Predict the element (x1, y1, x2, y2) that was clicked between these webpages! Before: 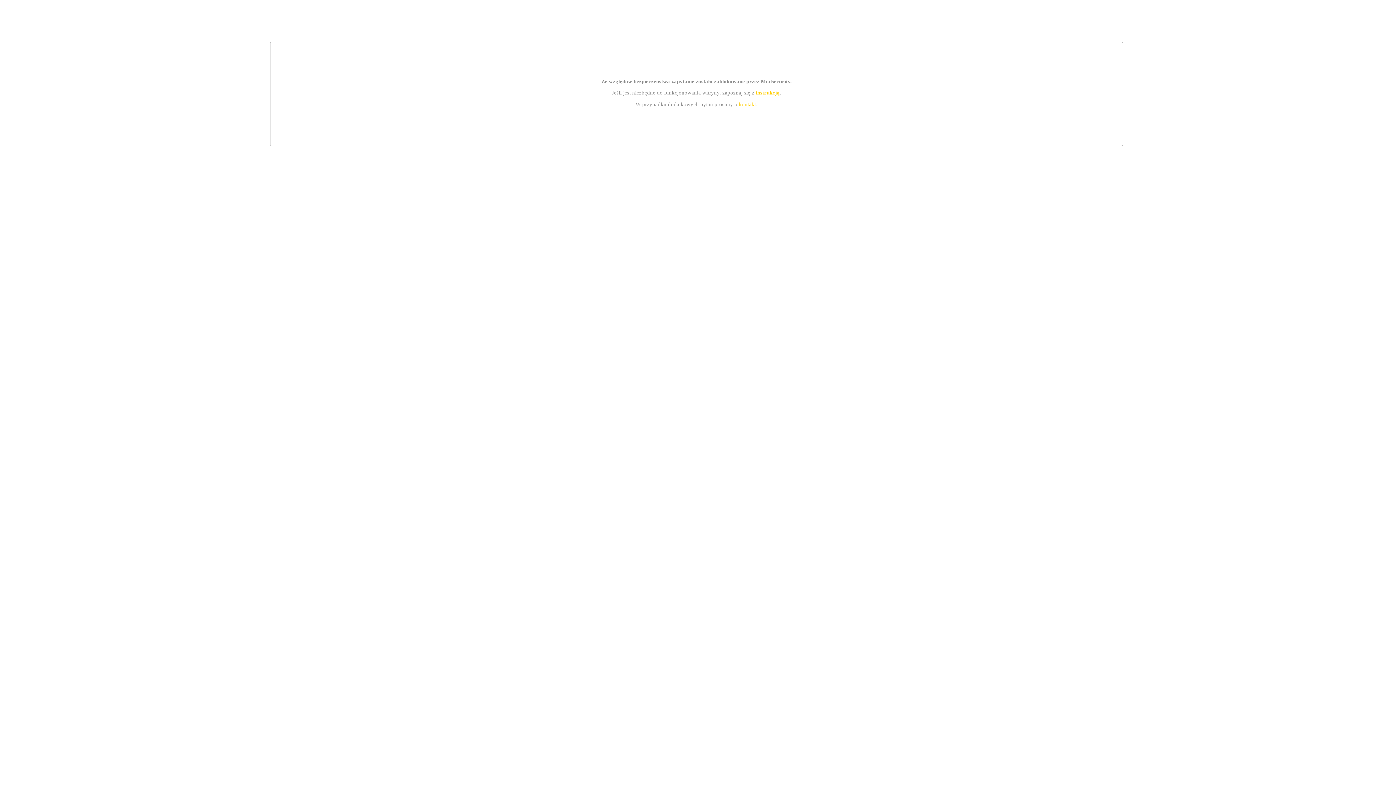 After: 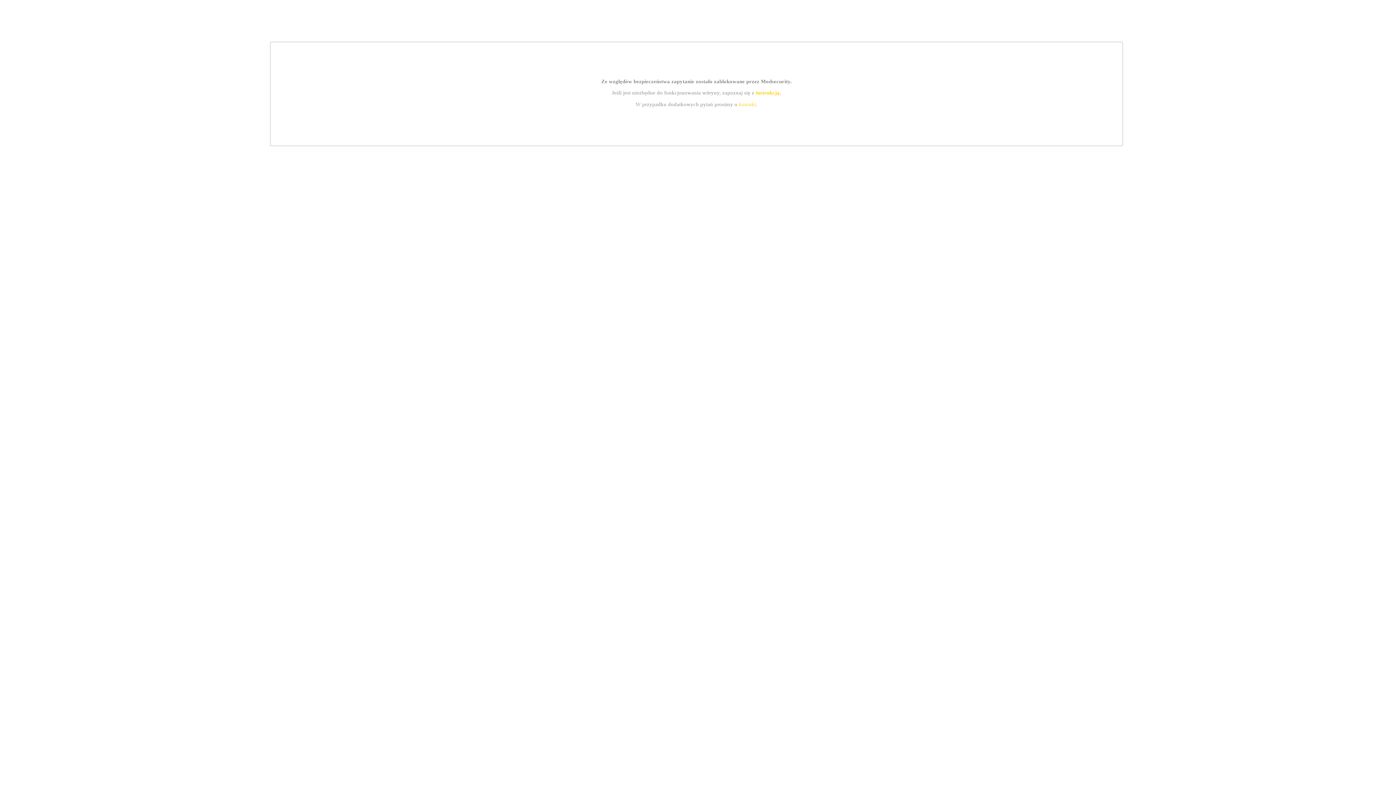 Action: label: kontakt bbox: (739, 101, 756, 107)